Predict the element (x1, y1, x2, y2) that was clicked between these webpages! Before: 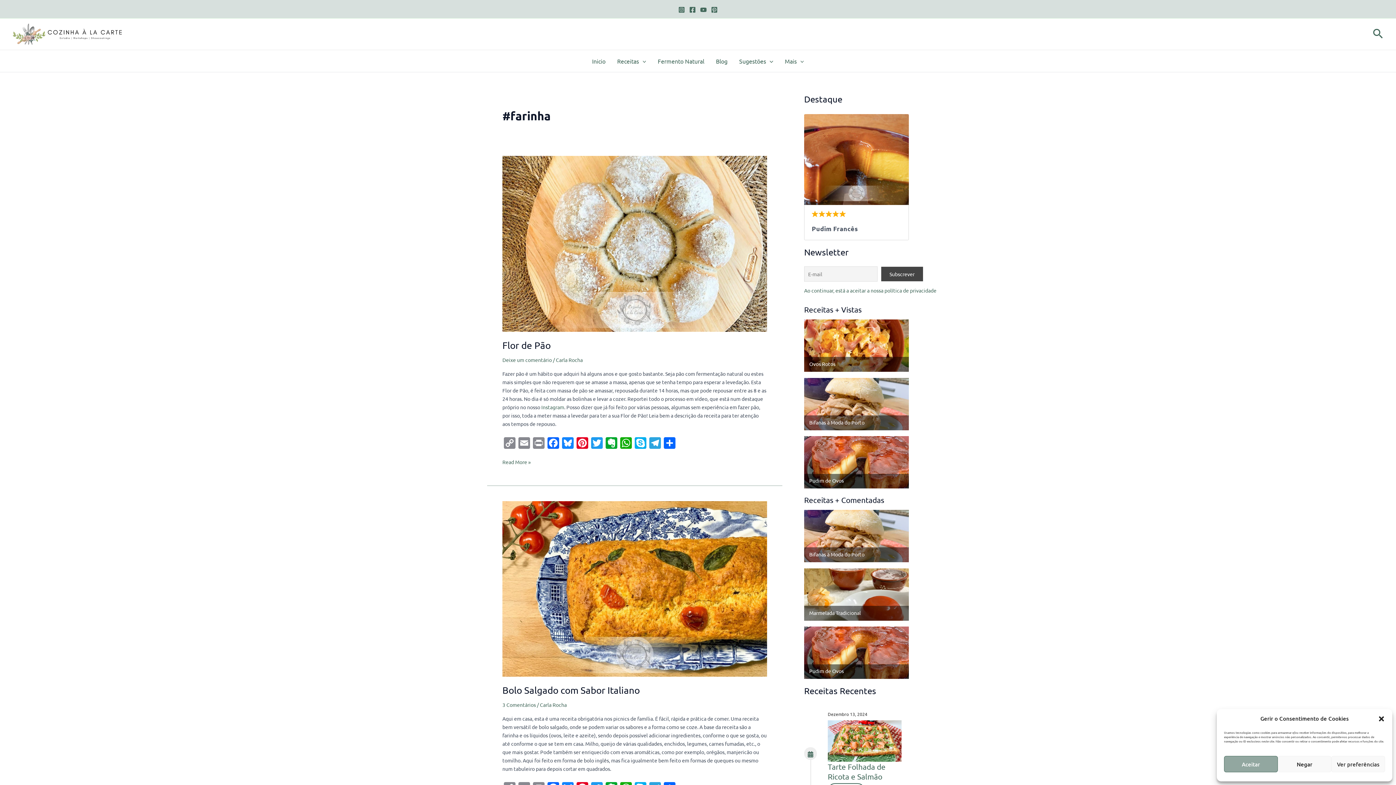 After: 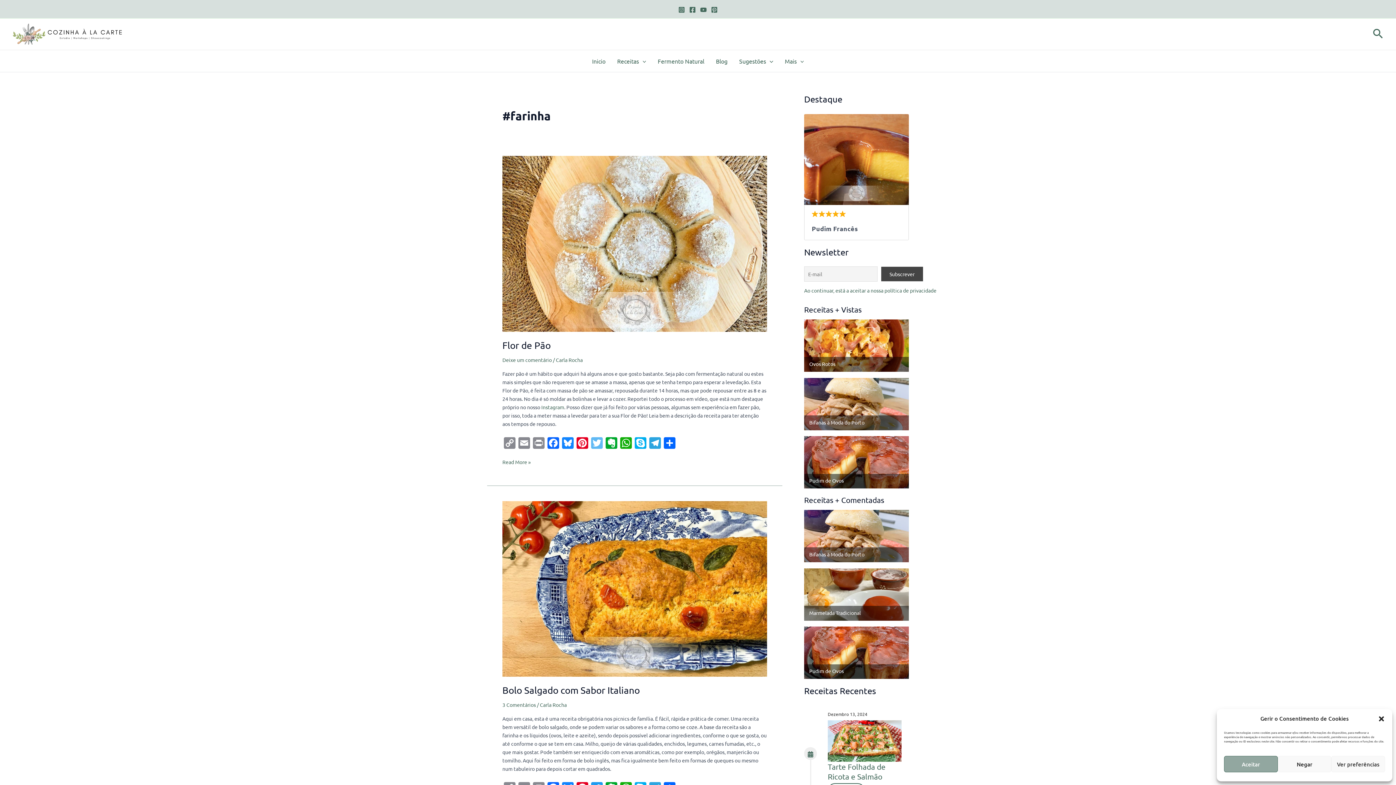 Action: label: Twitter bbox: (589, 437, 604, 450)